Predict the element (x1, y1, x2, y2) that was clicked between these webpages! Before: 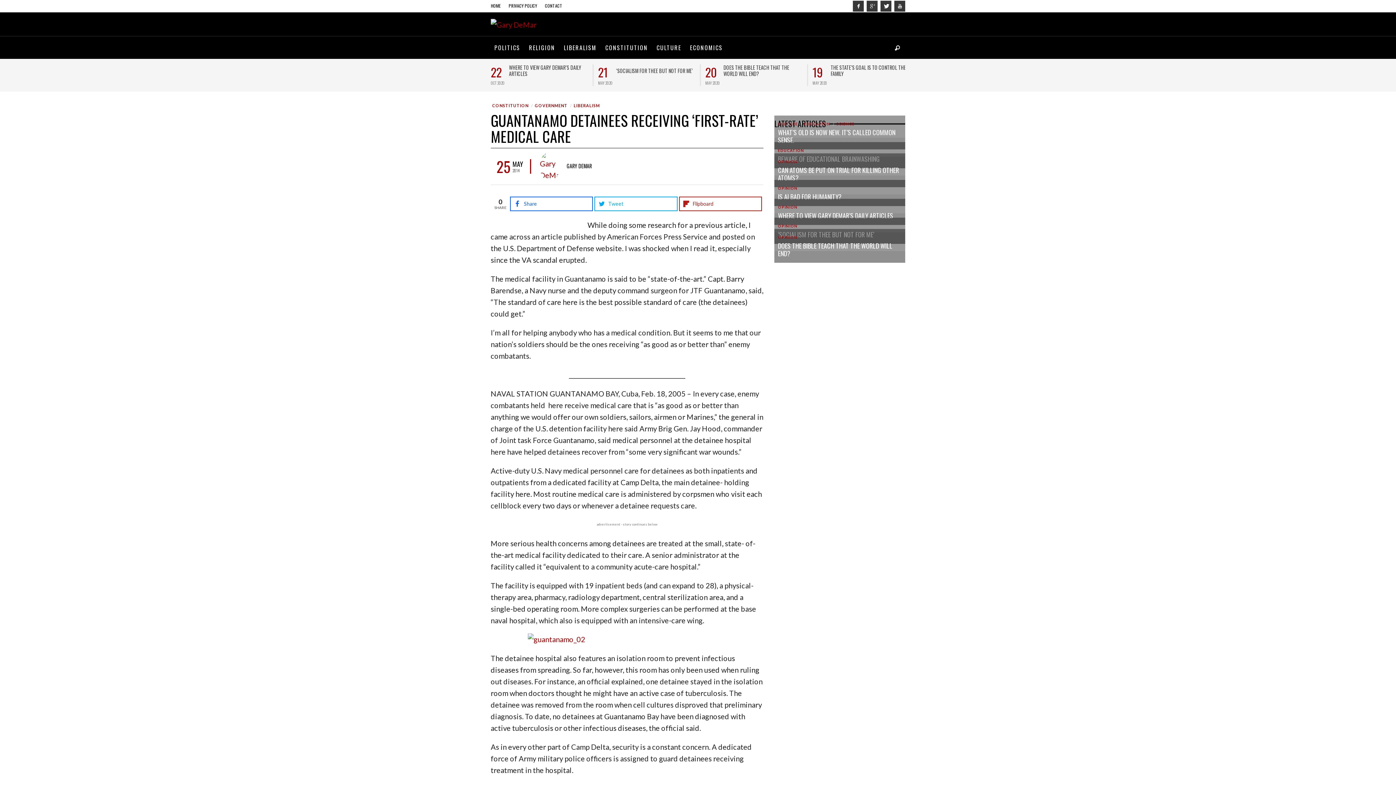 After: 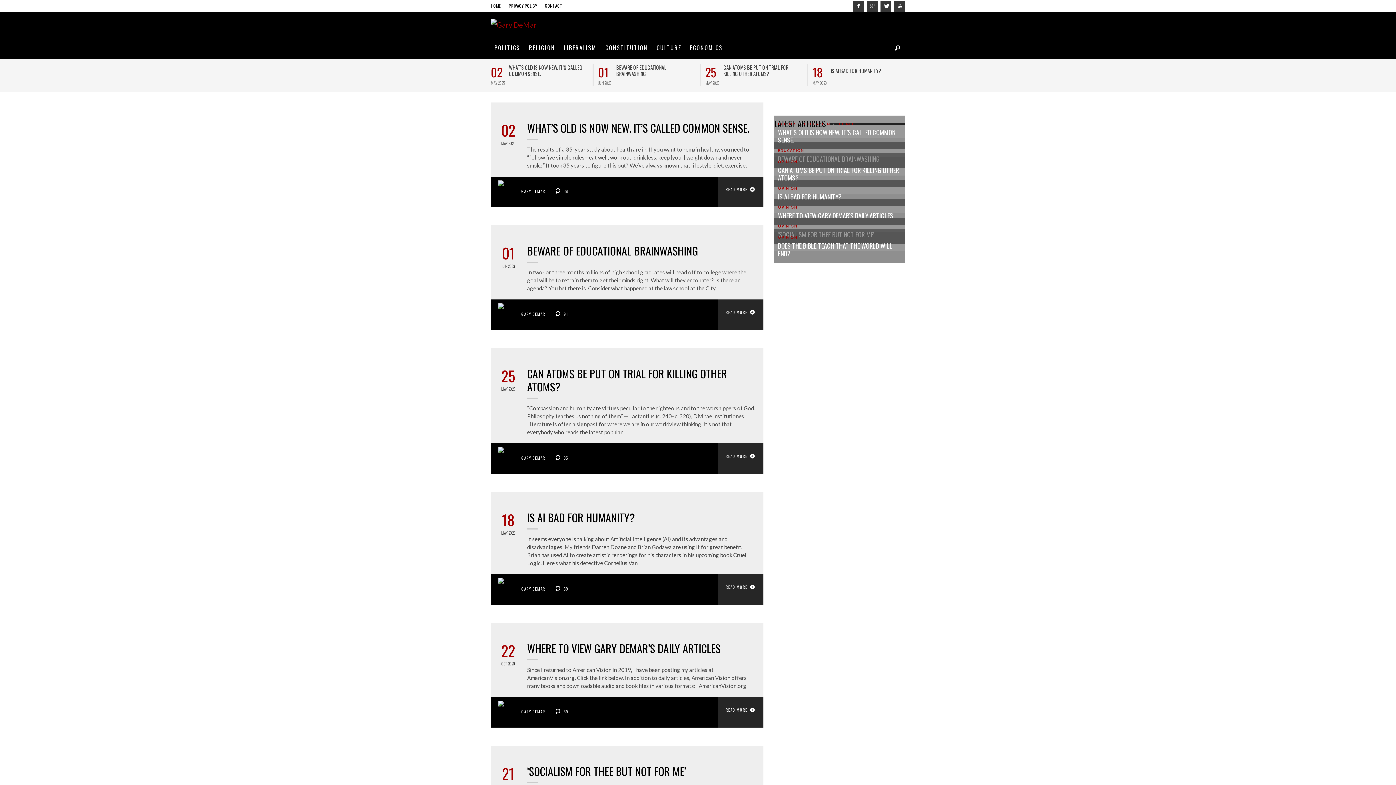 Action: bbox: (490, 17, 536, 30)